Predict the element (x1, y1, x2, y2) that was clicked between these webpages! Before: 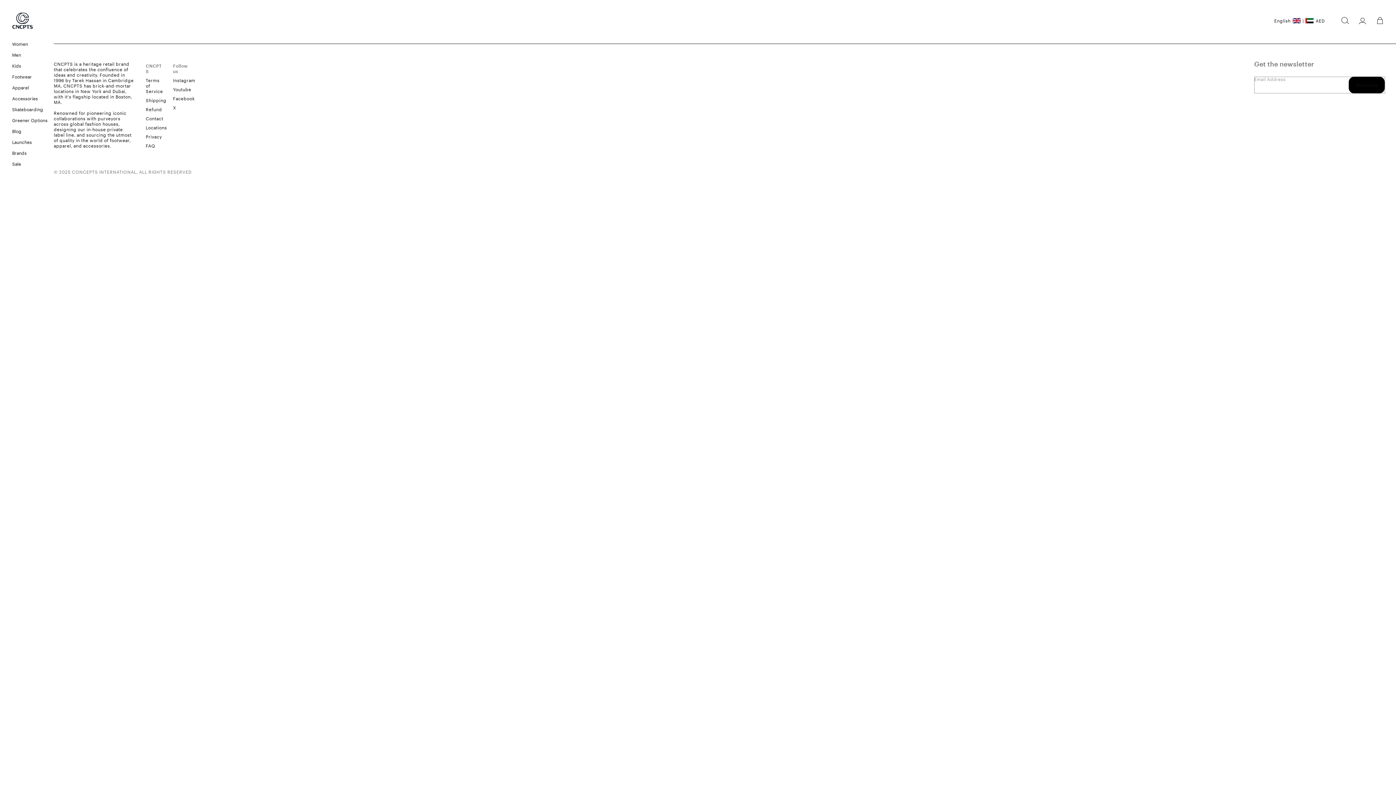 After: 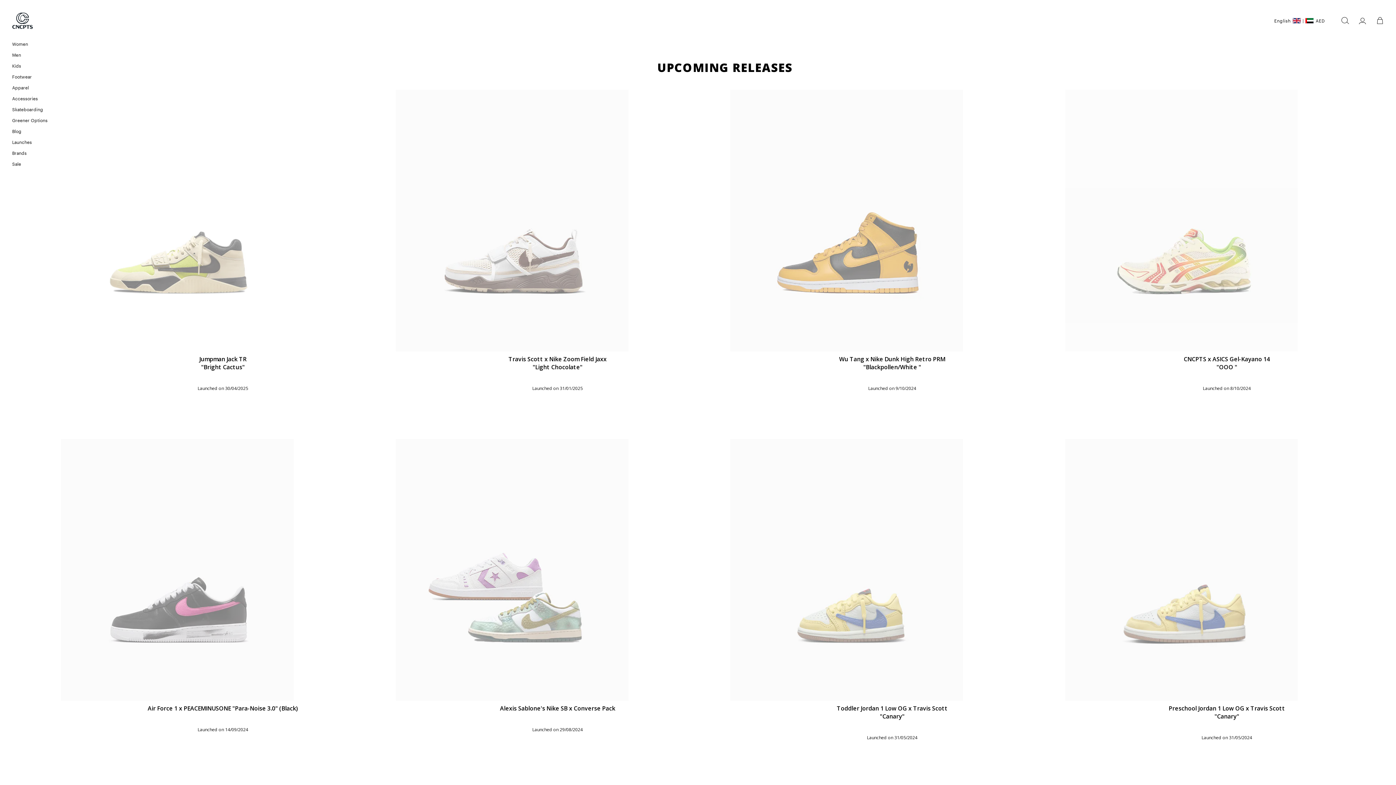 Action: label: Launches bbox: (0, 136, 53, 147)